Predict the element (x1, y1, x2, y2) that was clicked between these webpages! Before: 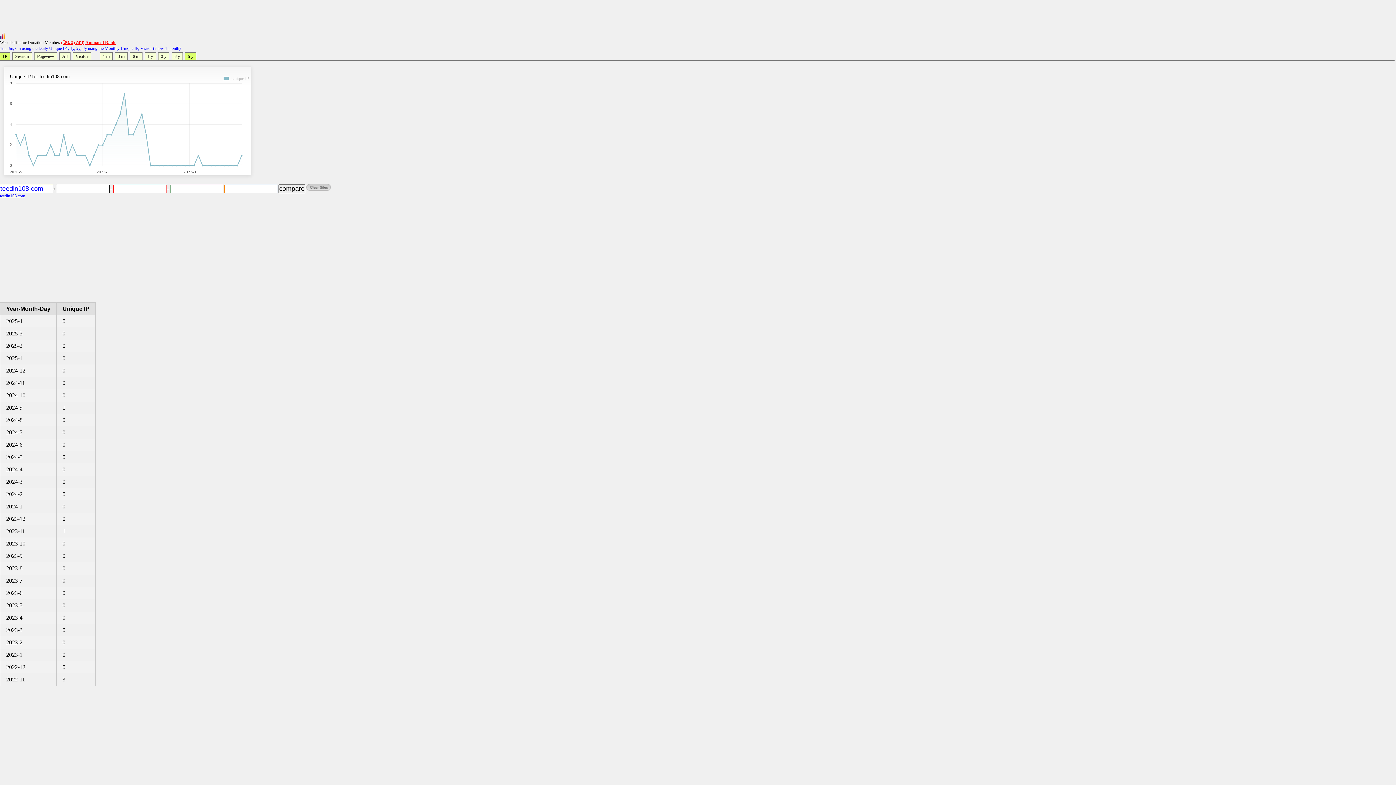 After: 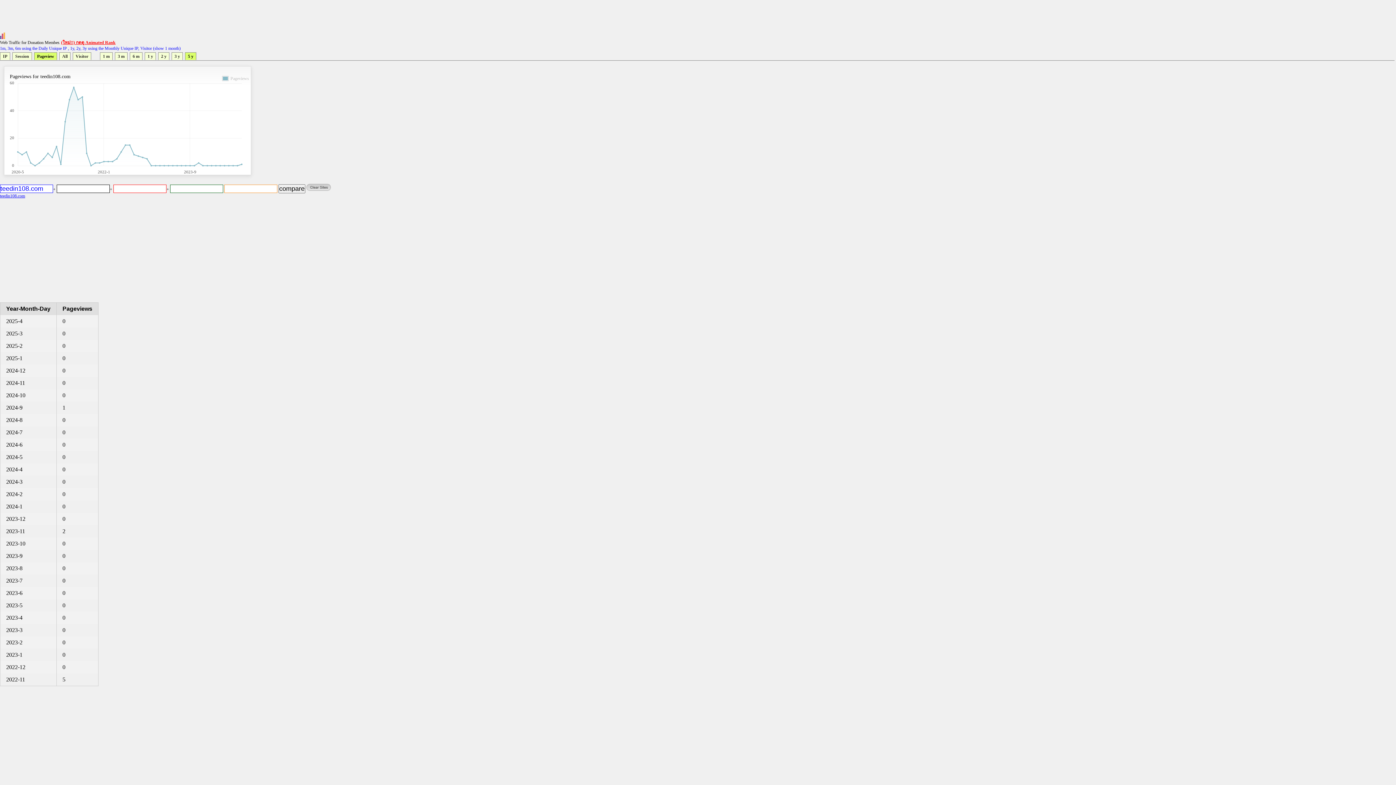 Action: bbox: (34, 52, 57, 60) label: Pageview